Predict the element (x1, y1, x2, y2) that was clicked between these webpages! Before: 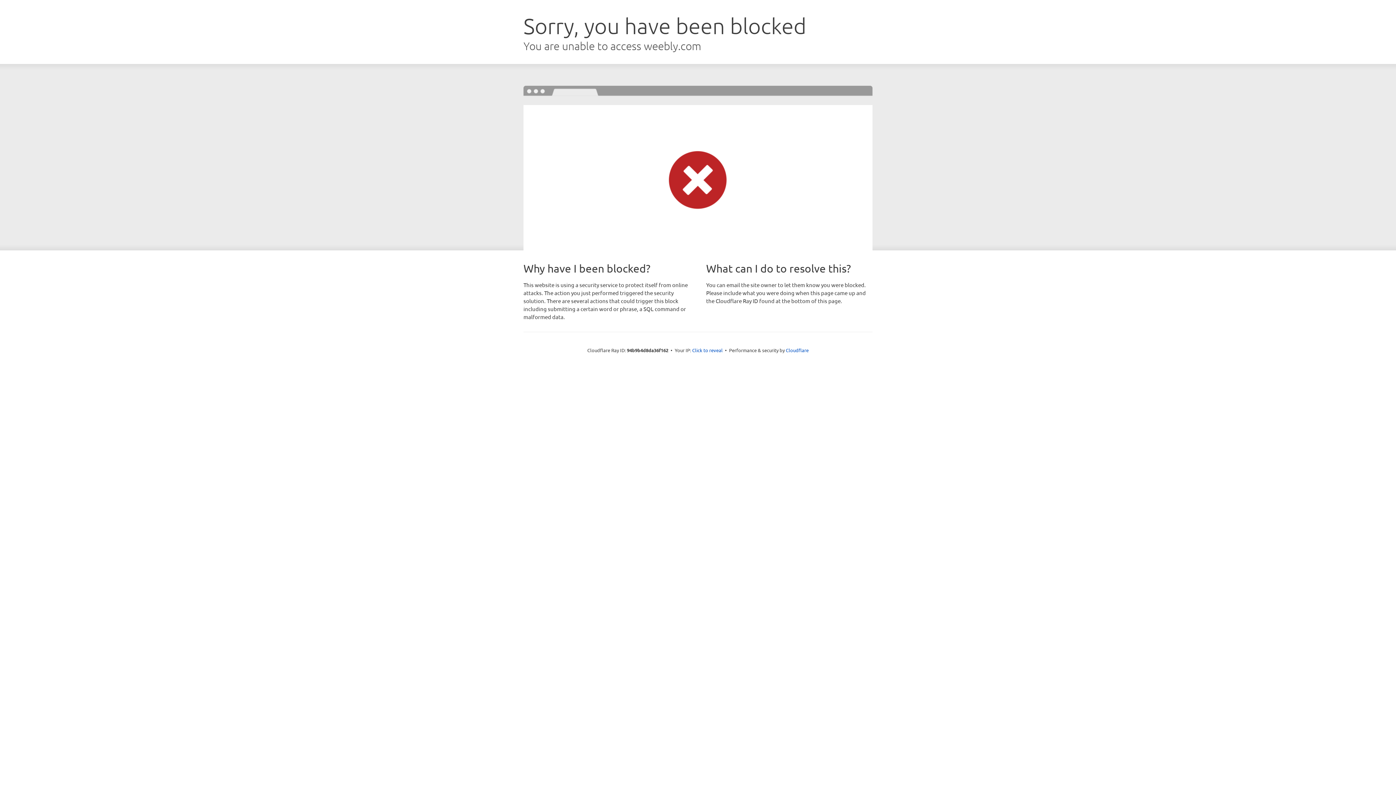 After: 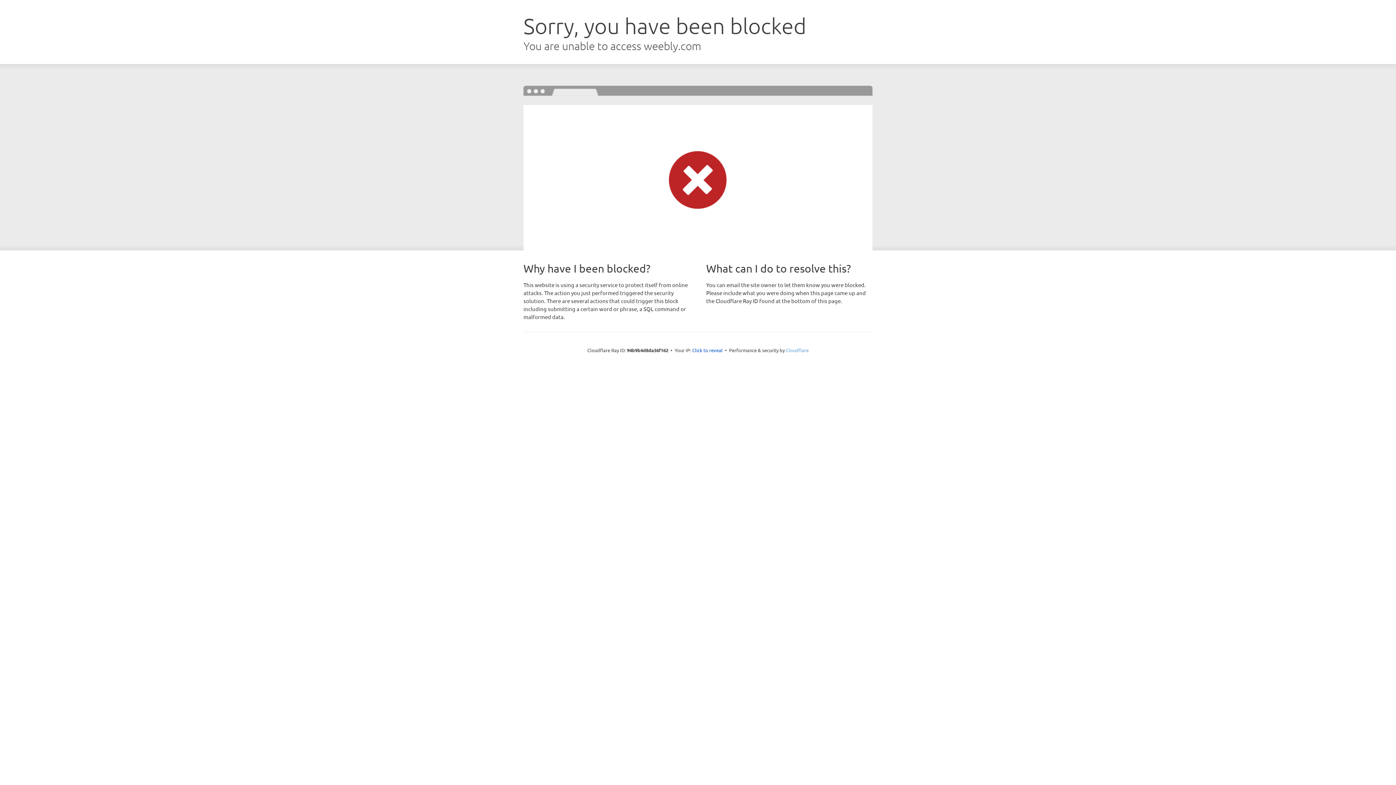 Action: bbox: (786, 347, 808, 353) label: Cloudflare